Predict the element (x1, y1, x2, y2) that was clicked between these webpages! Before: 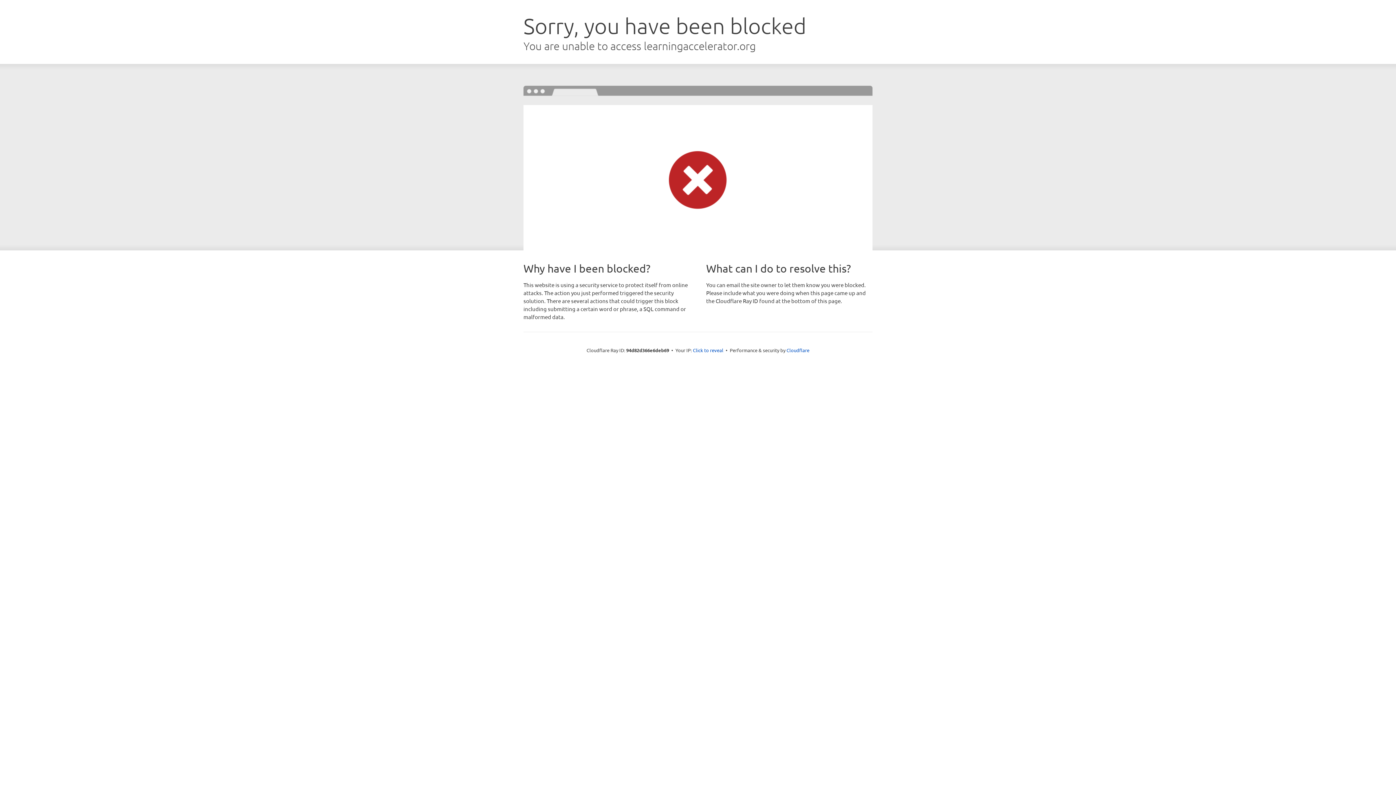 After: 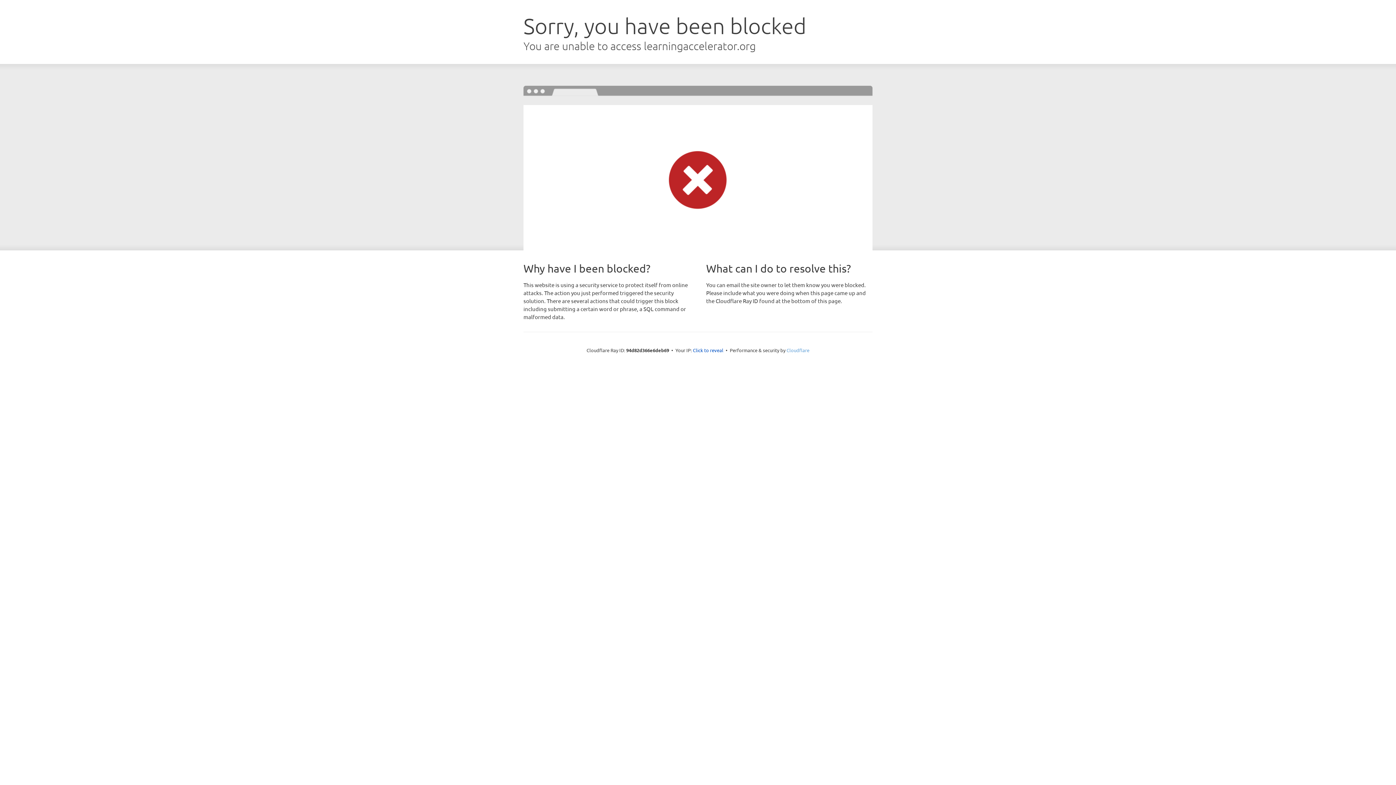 Action: bbox: (786, 347, 809, 353) label: Cloudflare